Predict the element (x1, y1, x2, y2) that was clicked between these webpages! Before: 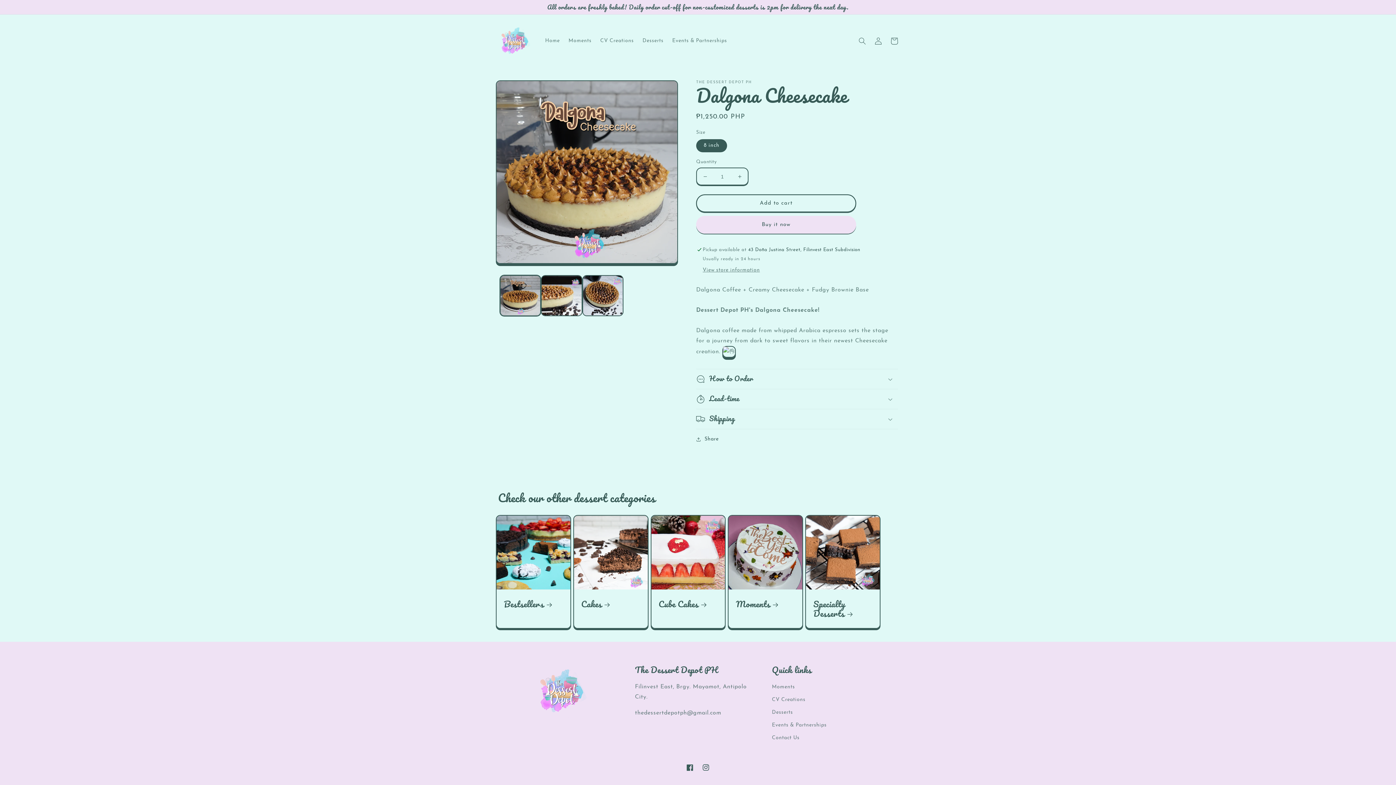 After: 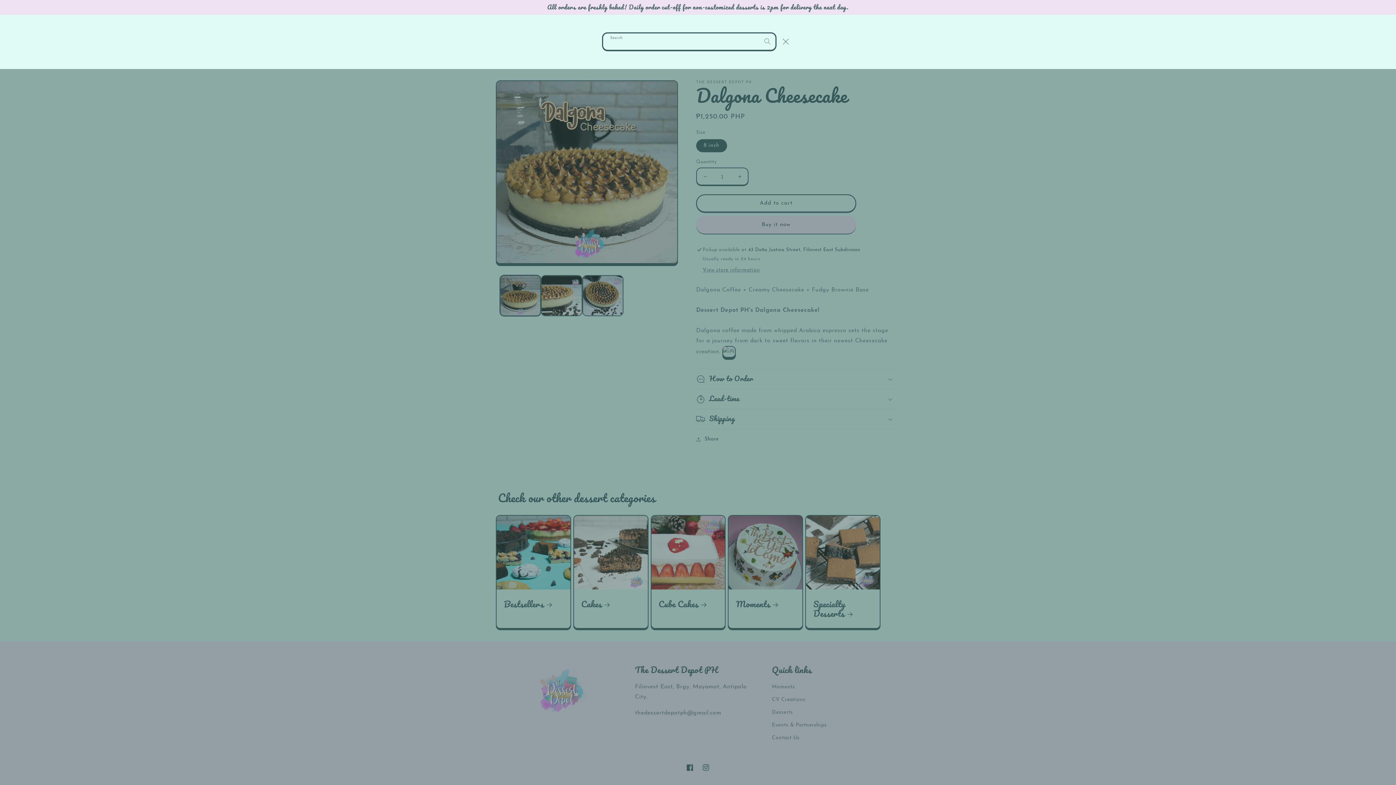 Action: bbox: (854, 32, 870, 48) label: Search